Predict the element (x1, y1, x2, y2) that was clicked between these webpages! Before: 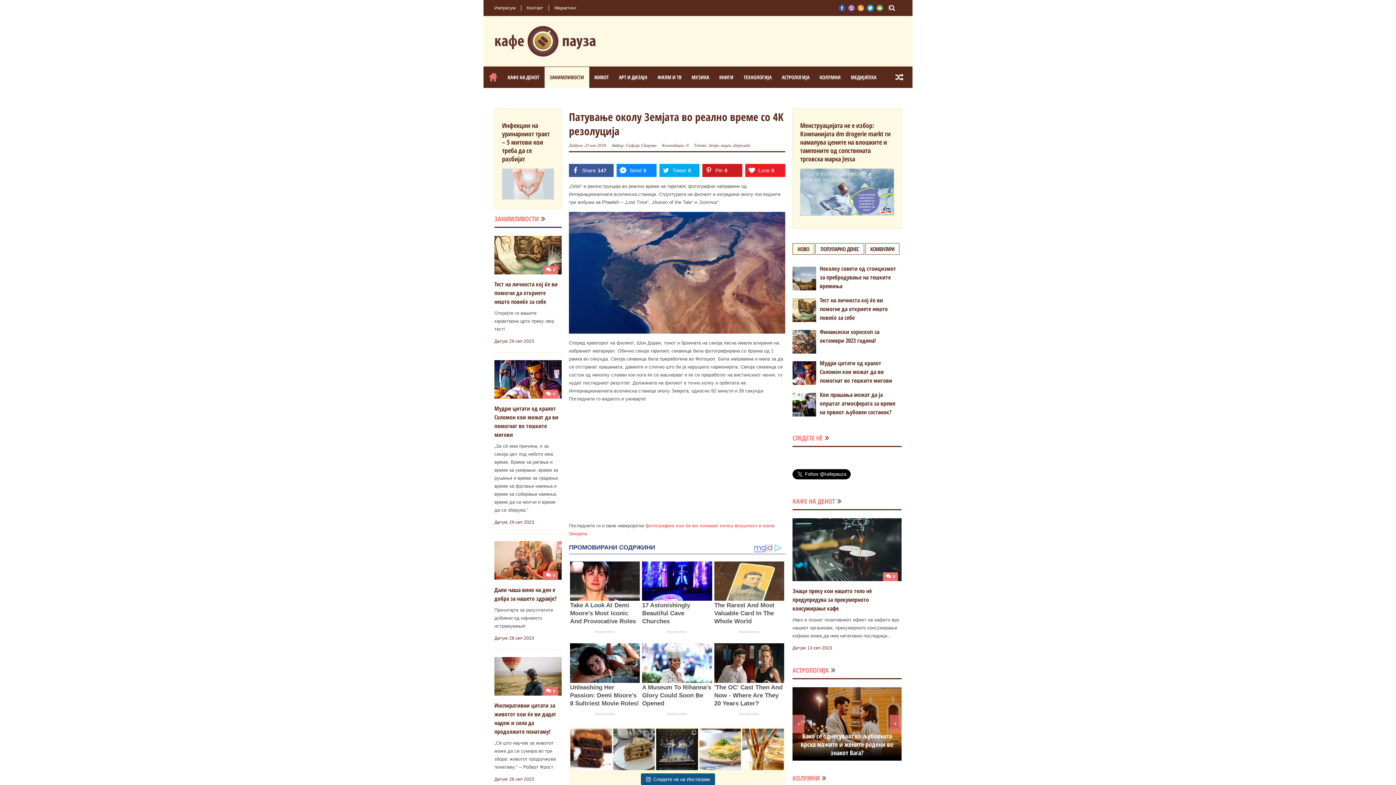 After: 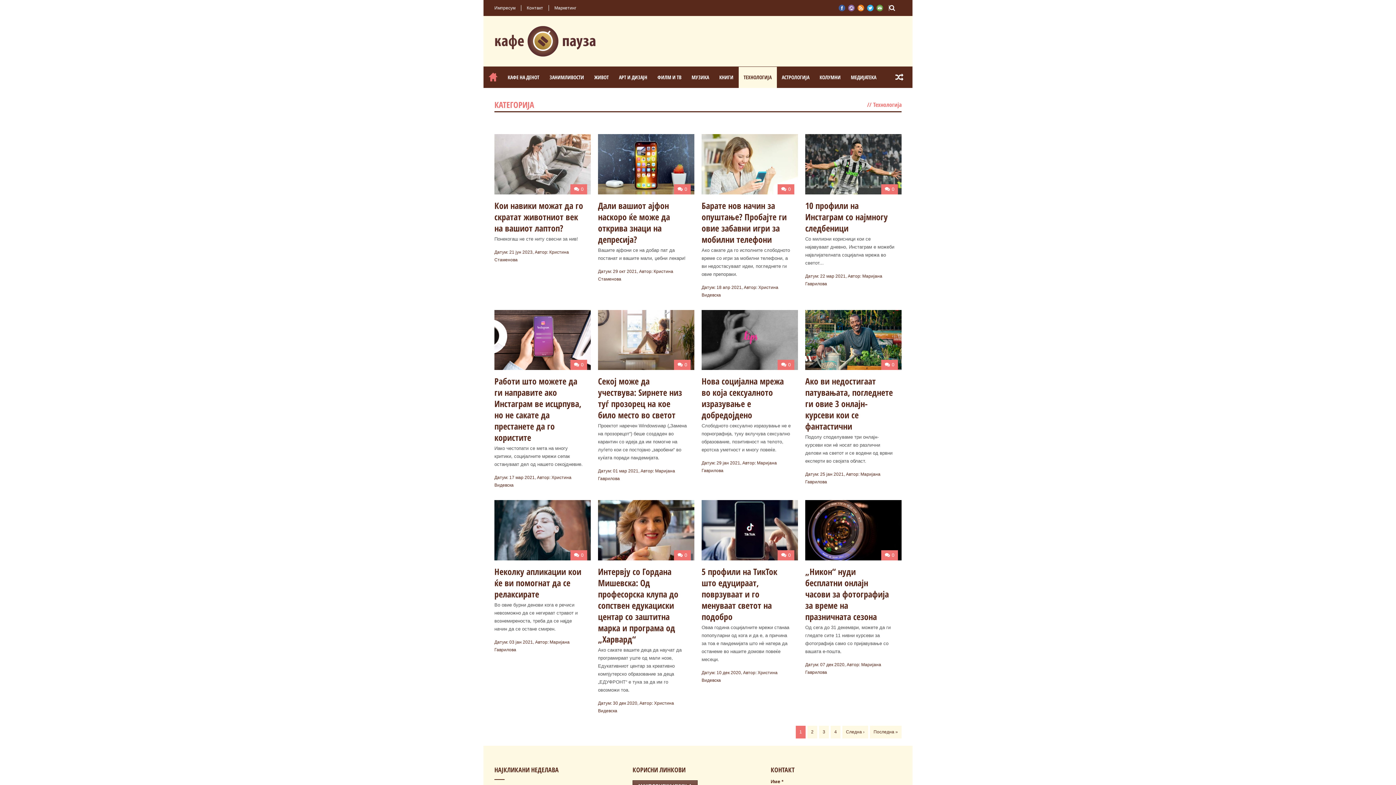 Action: label: ТЕХНОЛОГИЈА bbox: (738, 66, 776, 88)